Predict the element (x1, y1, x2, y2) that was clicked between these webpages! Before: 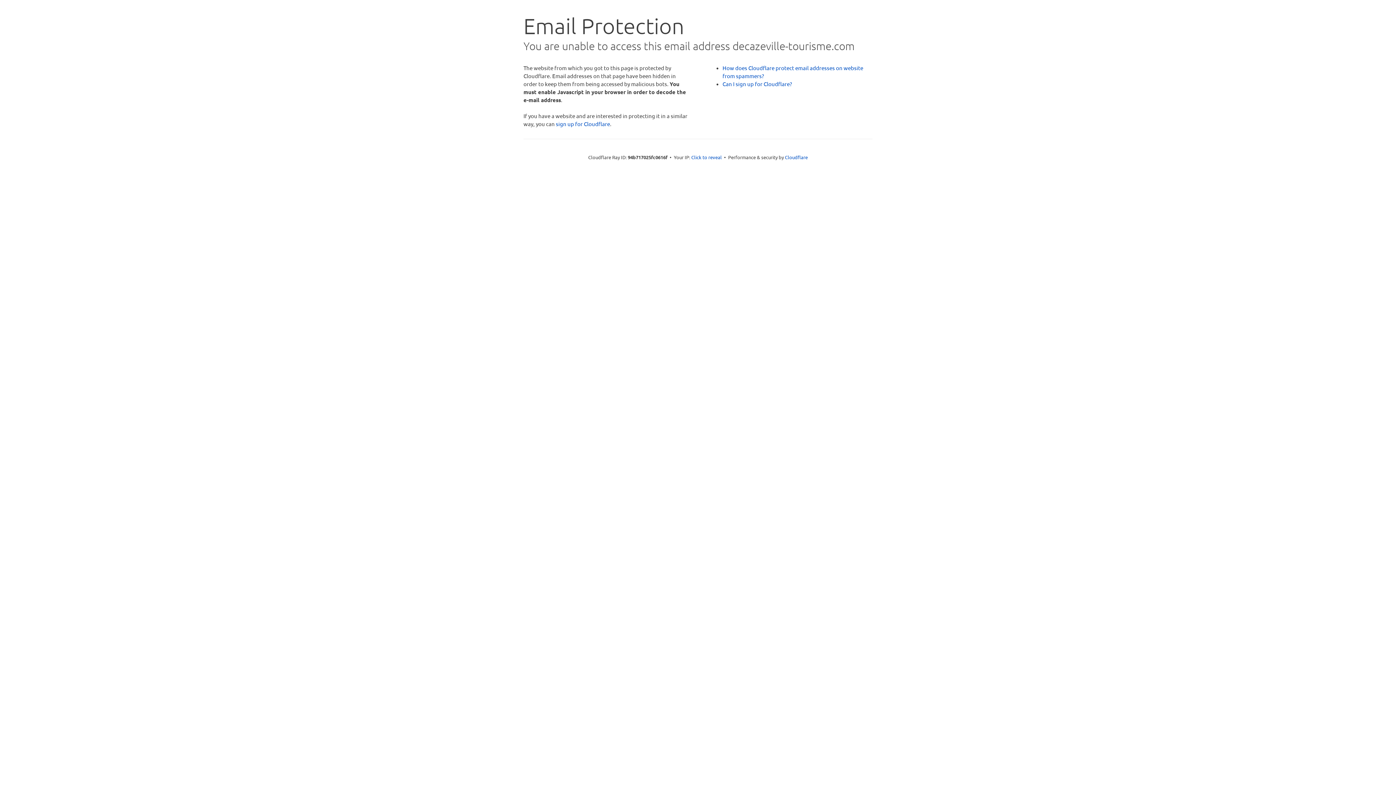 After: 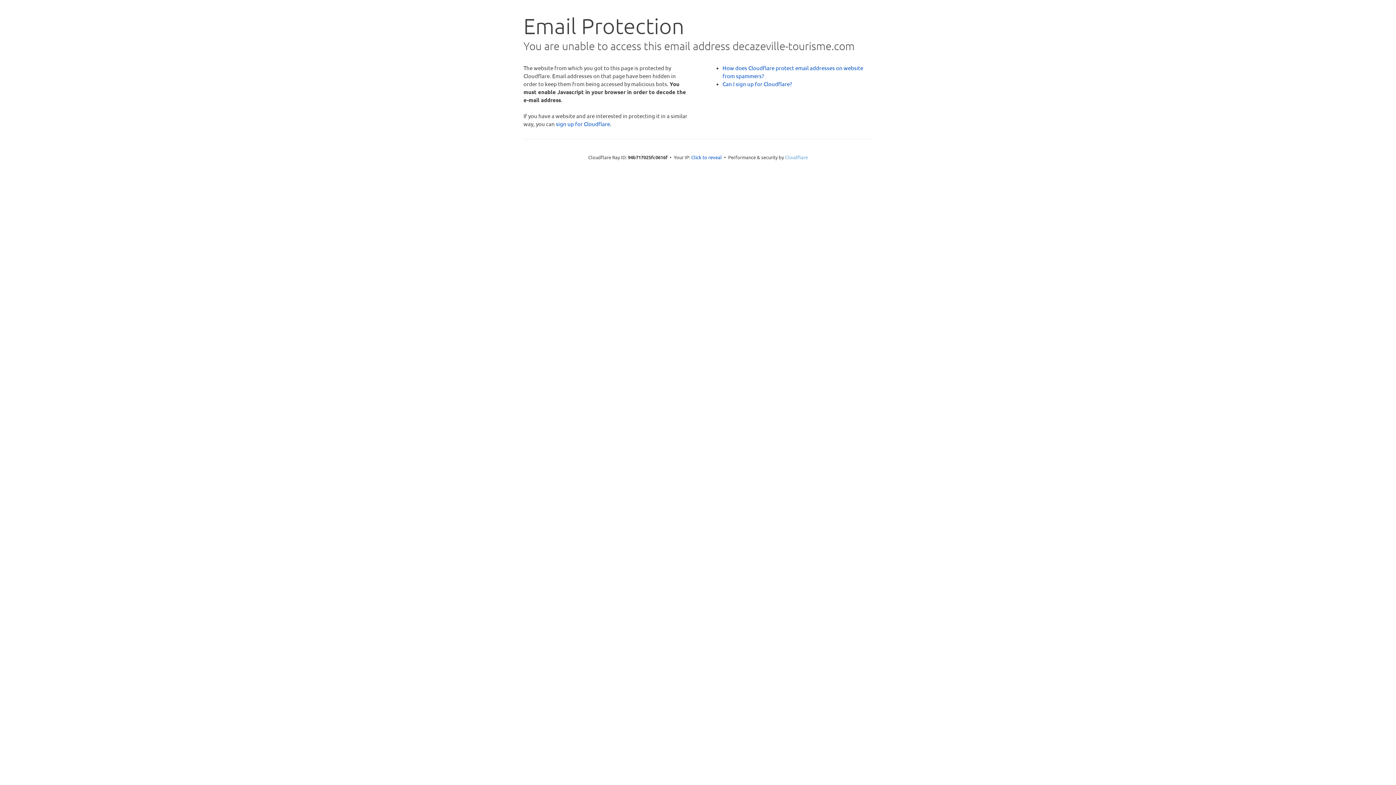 Action: label: Cloudflare bbox: (785, 154, 808, 160)